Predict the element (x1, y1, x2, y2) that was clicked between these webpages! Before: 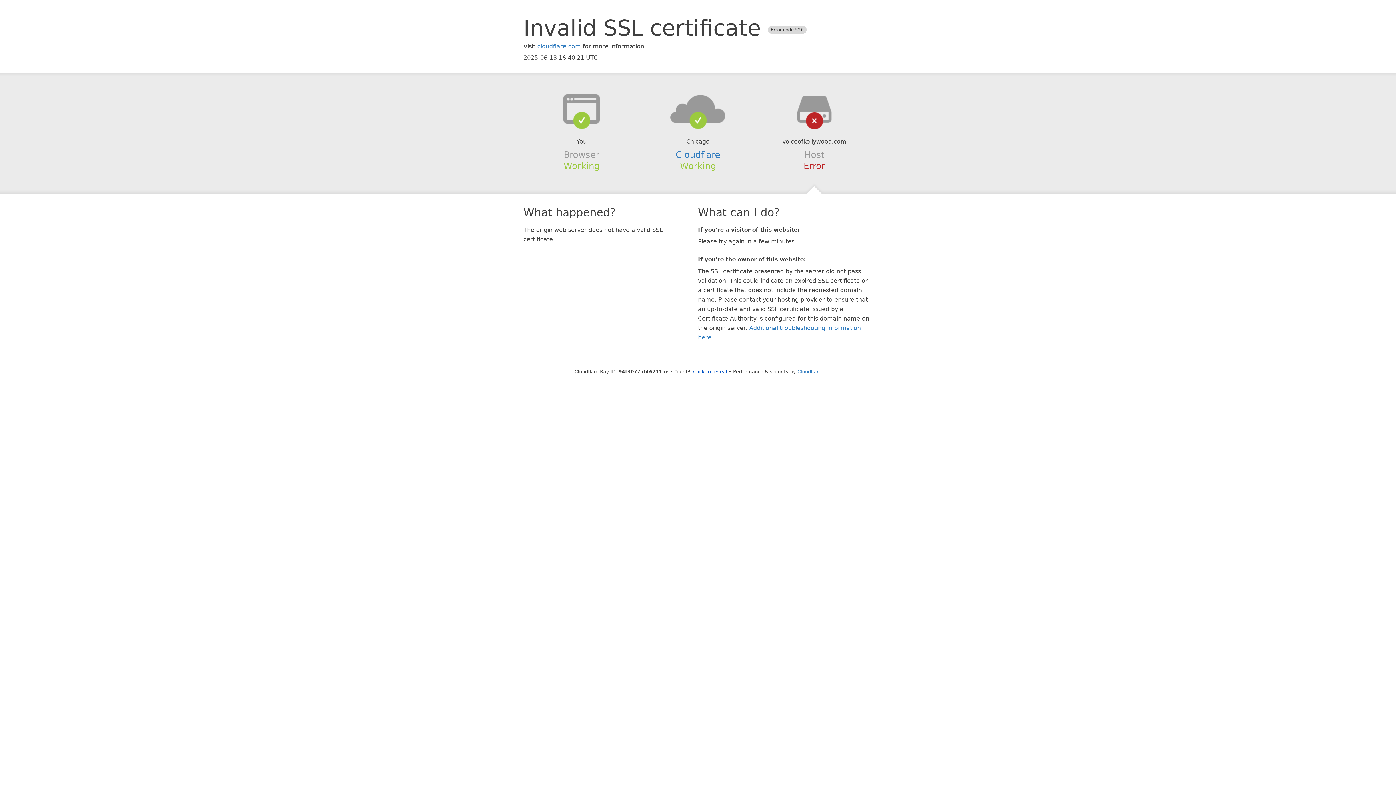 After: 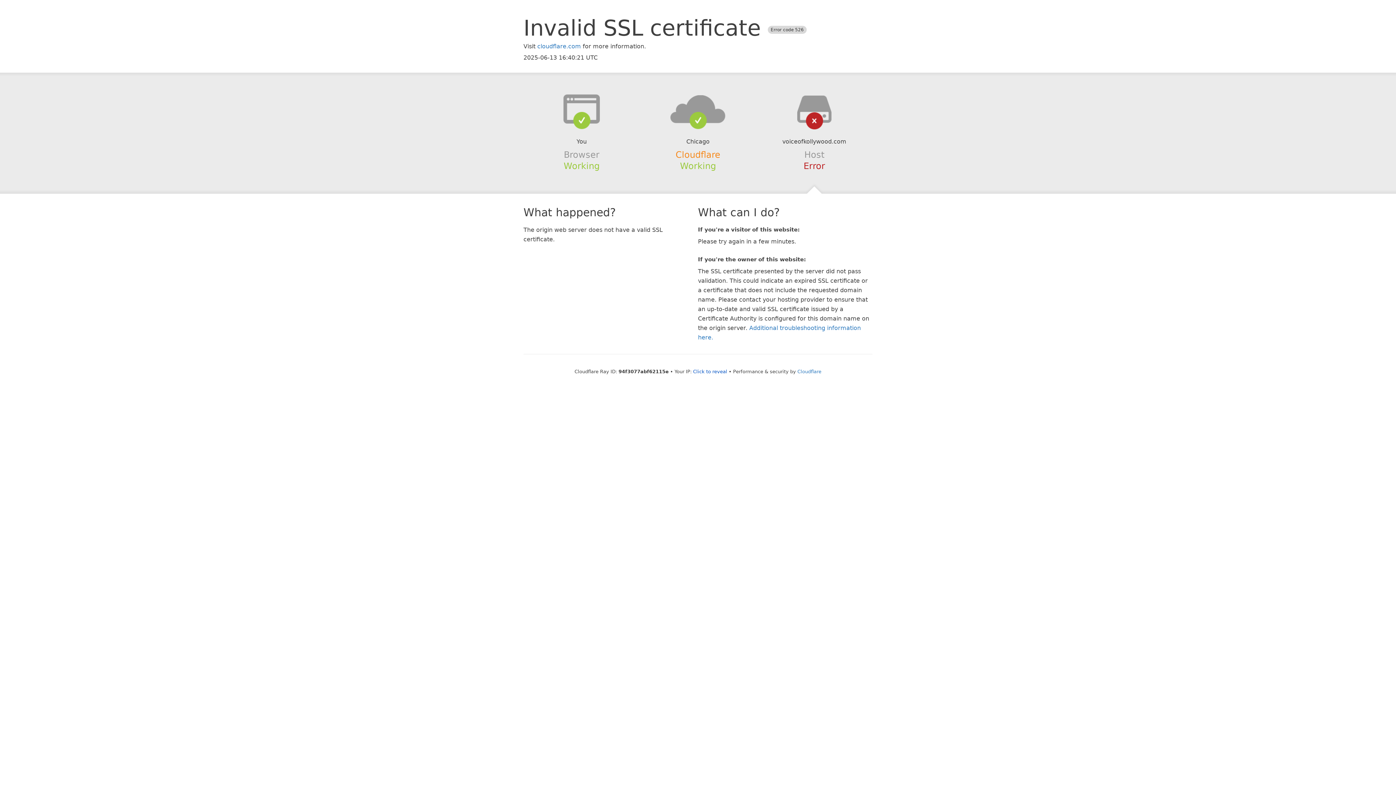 Action: label: Cloudflare bbox: (675, 149, 720, 159)